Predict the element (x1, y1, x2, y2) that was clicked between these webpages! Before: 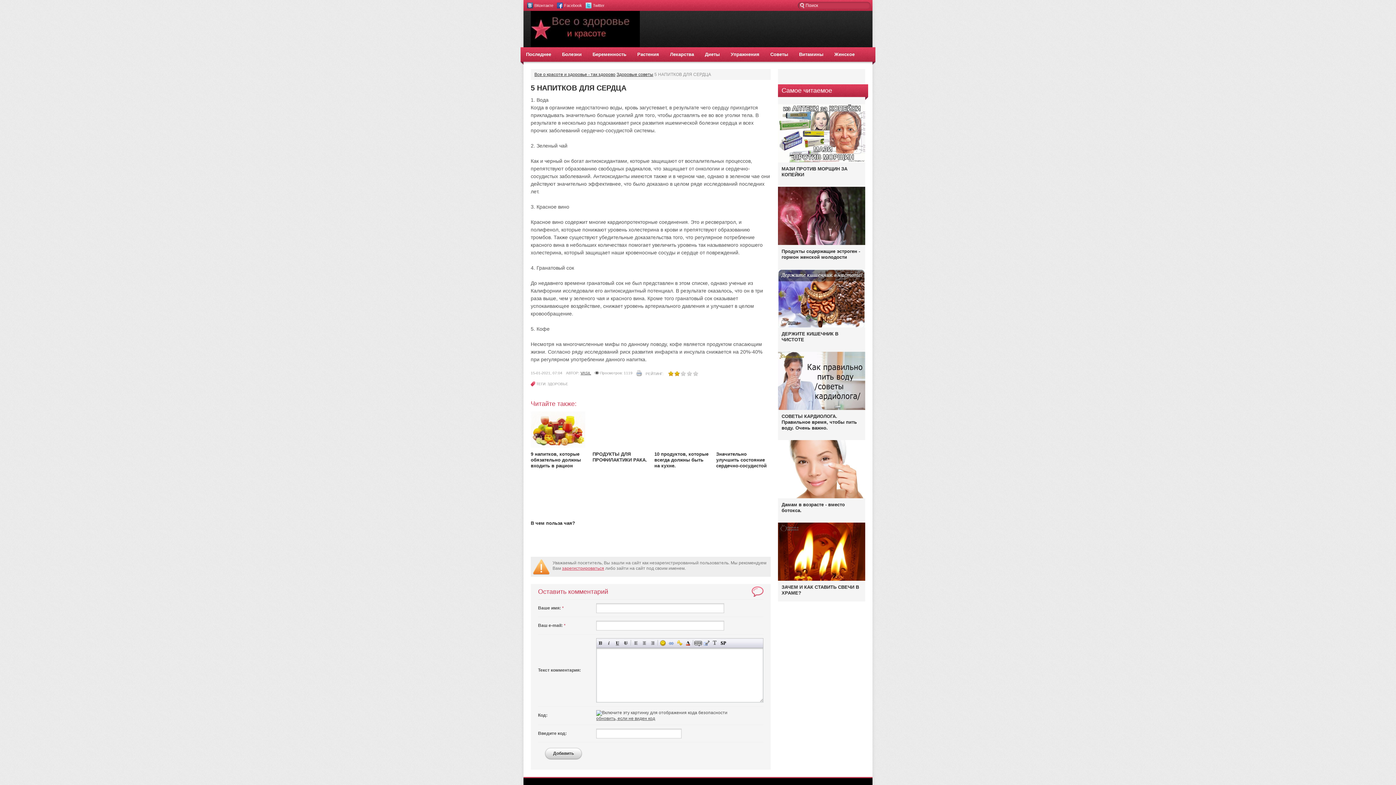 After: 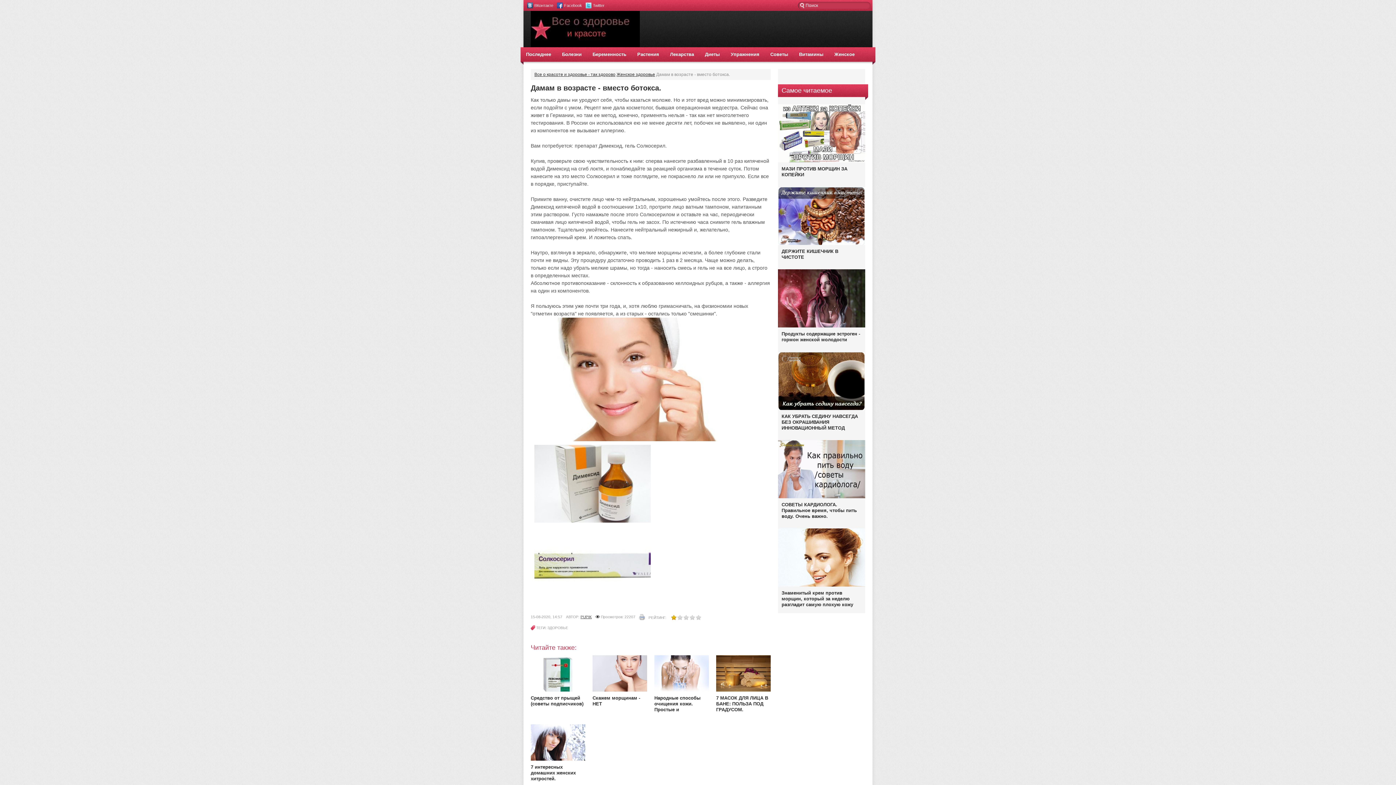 Action: bbox: (778, 494, 865, 499)